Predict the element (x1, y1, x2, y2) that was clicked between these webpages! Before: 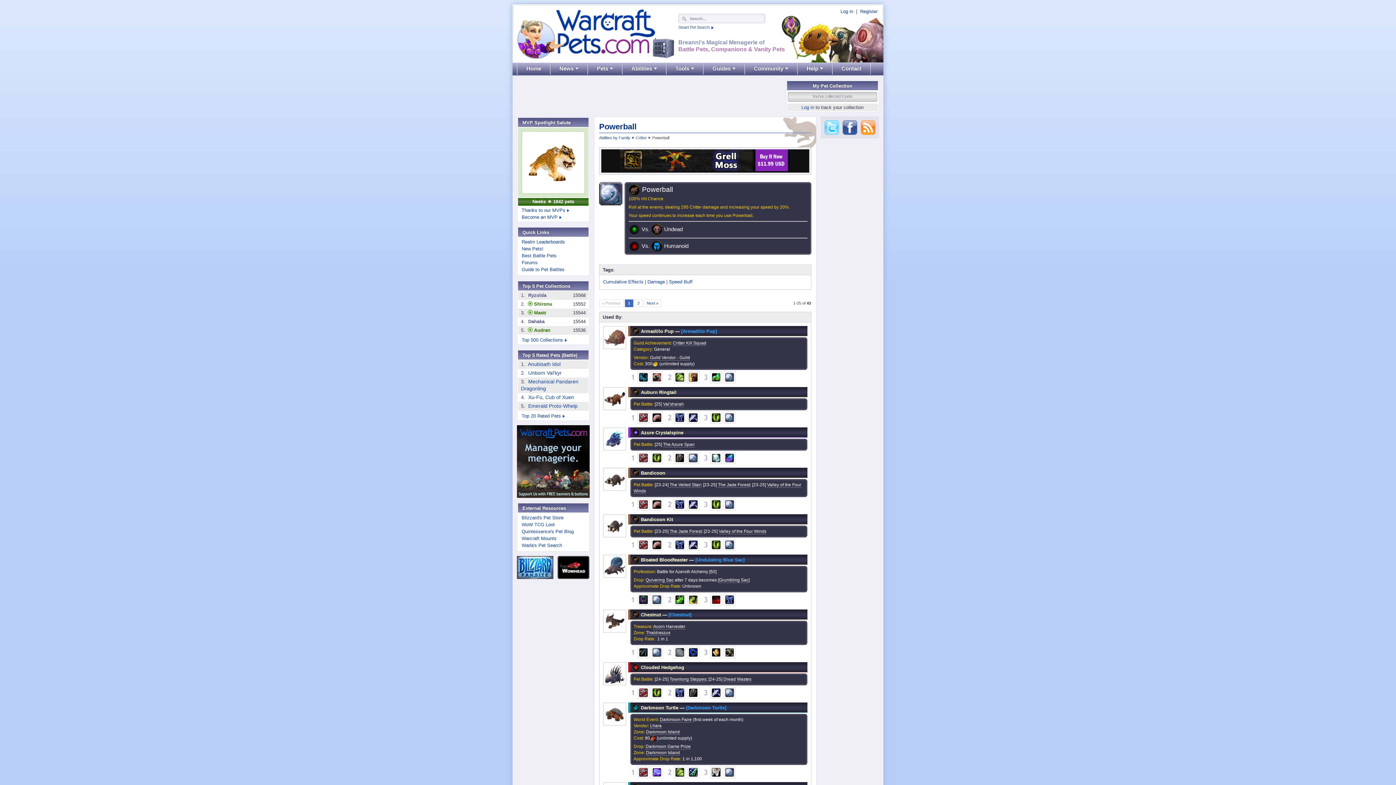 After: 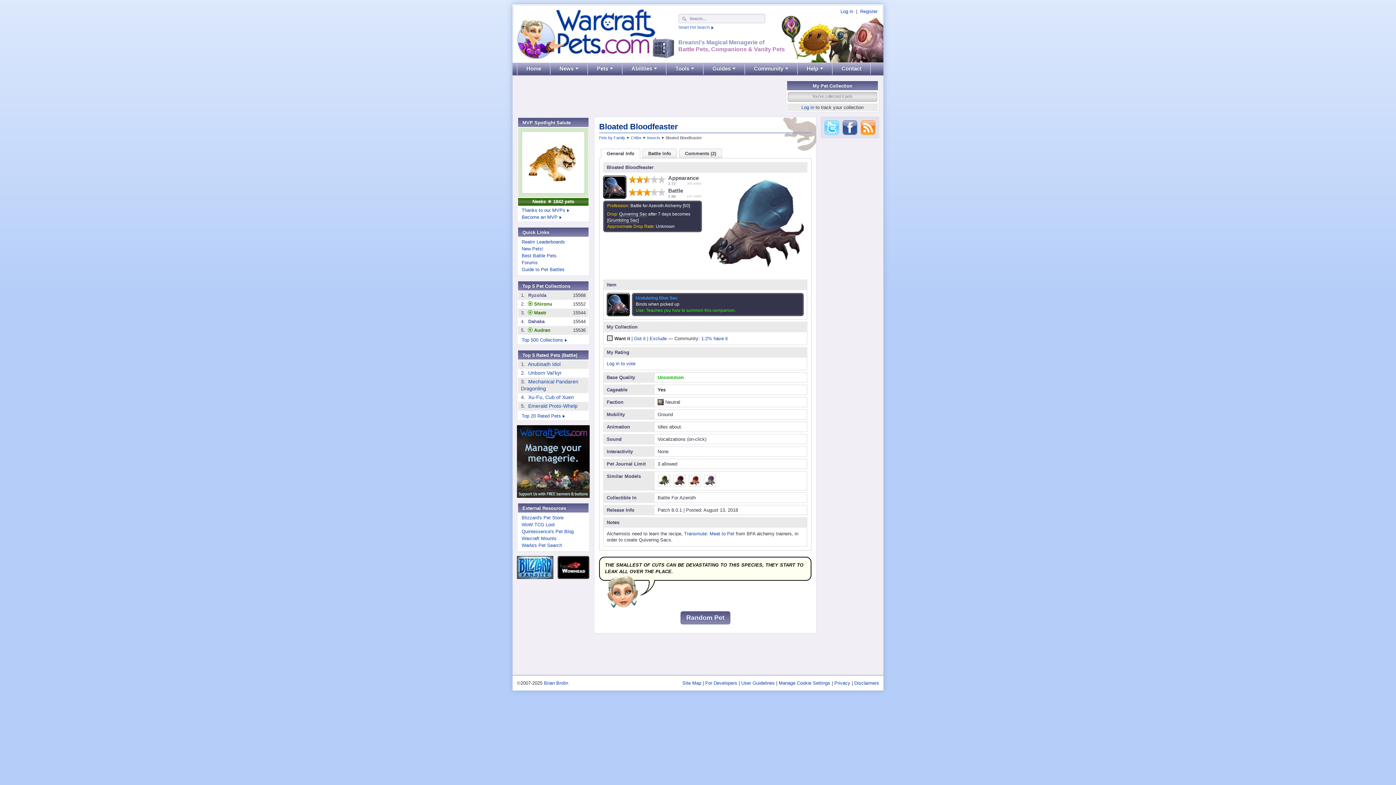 Action: bbox: (628, 554, 807, 565) label:  Bloated Bloodfeaster — [Undulating Blue Sac]